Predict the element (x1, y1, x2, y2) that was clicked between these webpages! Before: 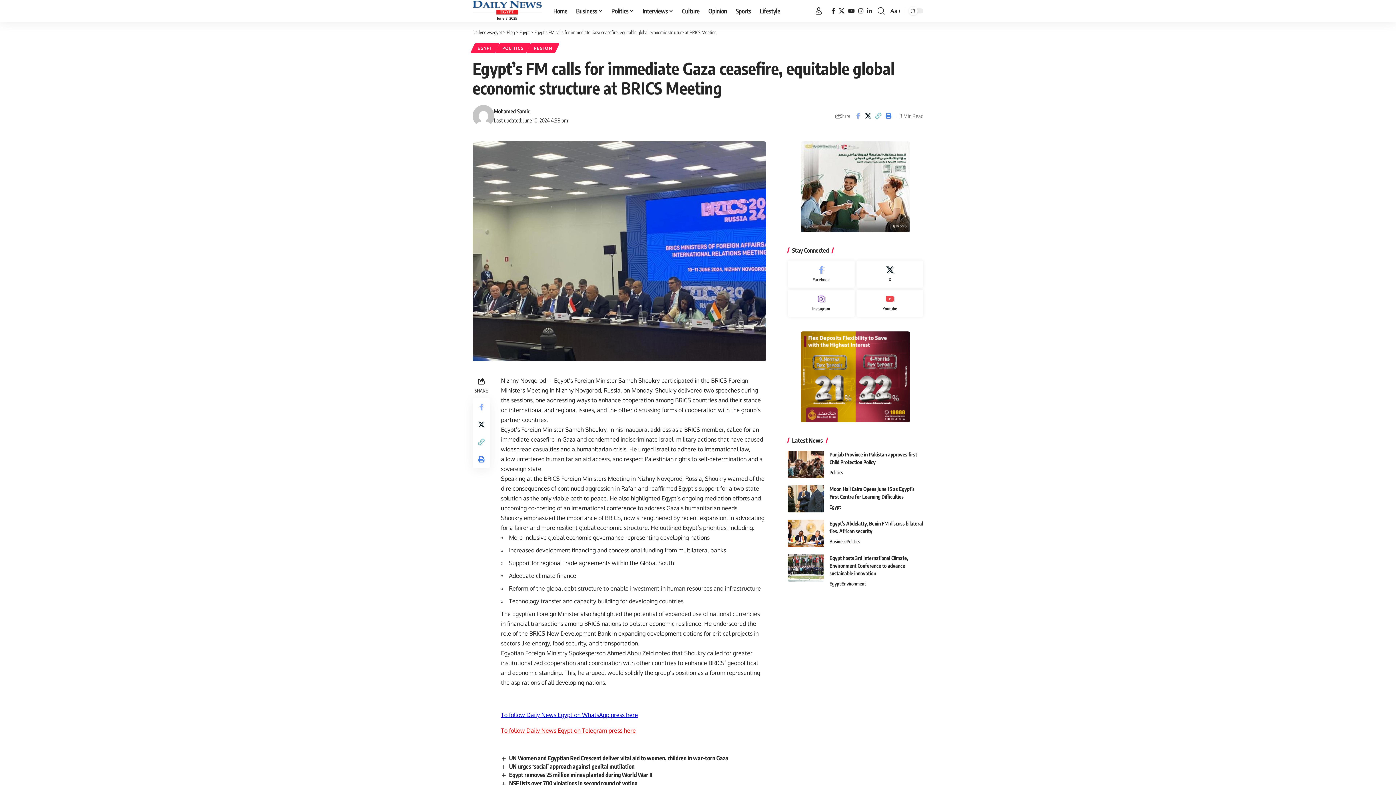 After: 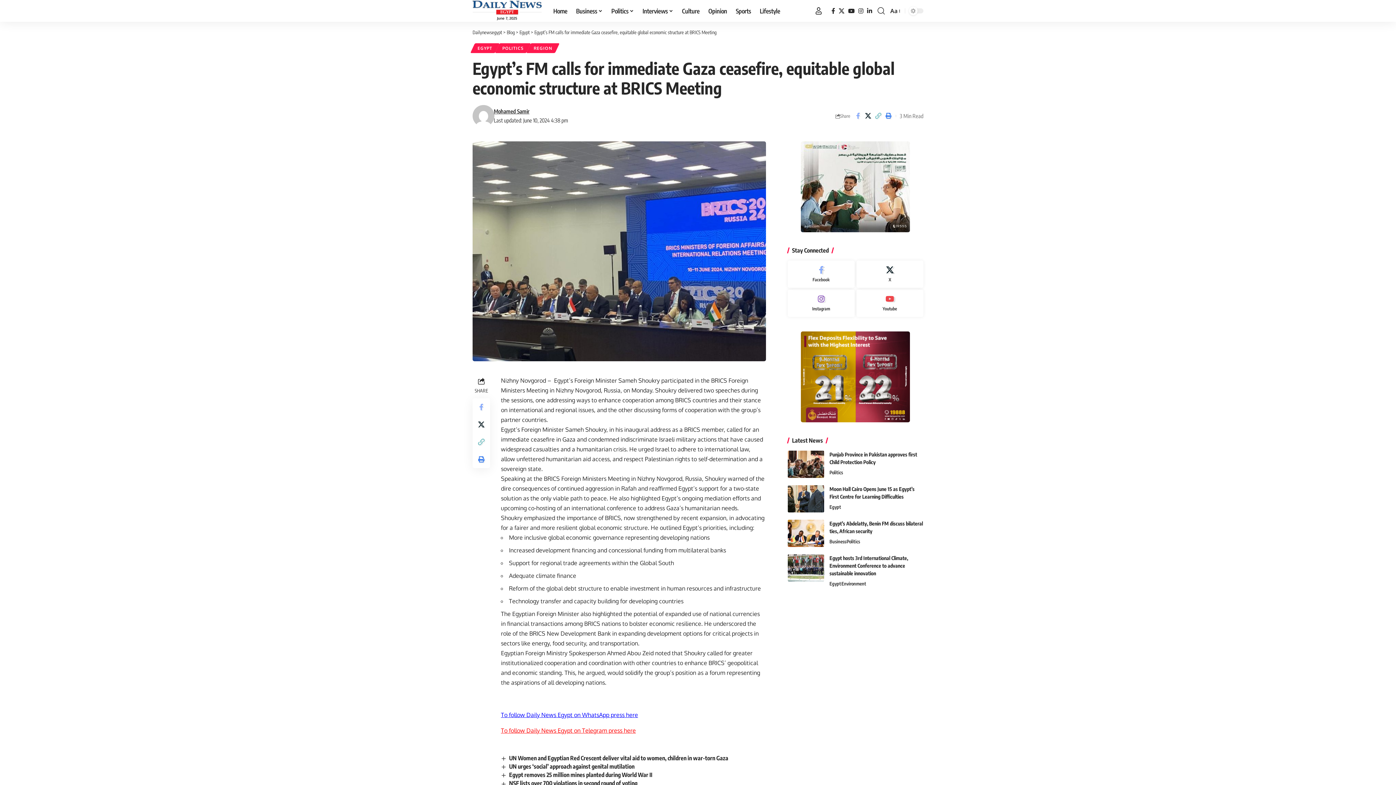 Action: bbox: (801, 182, 910, 189)